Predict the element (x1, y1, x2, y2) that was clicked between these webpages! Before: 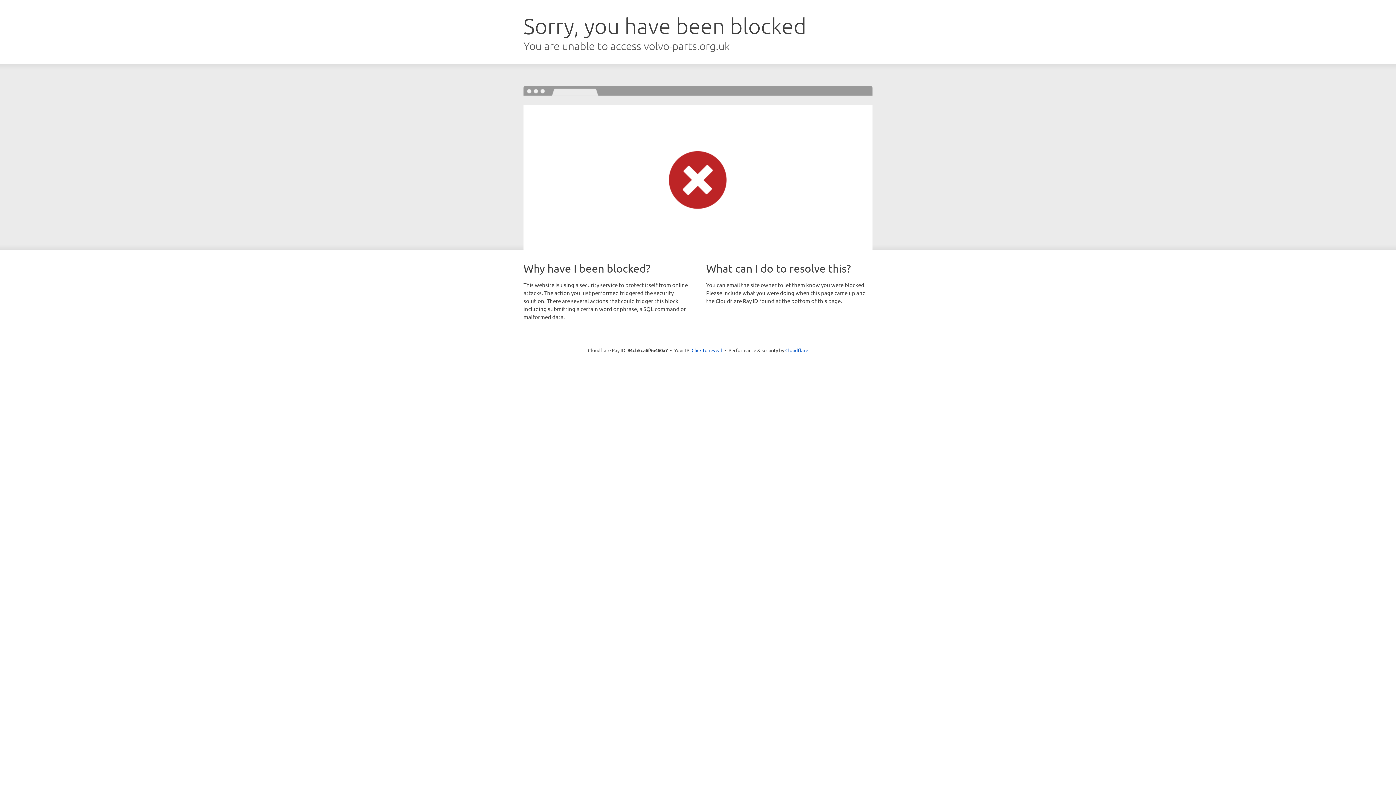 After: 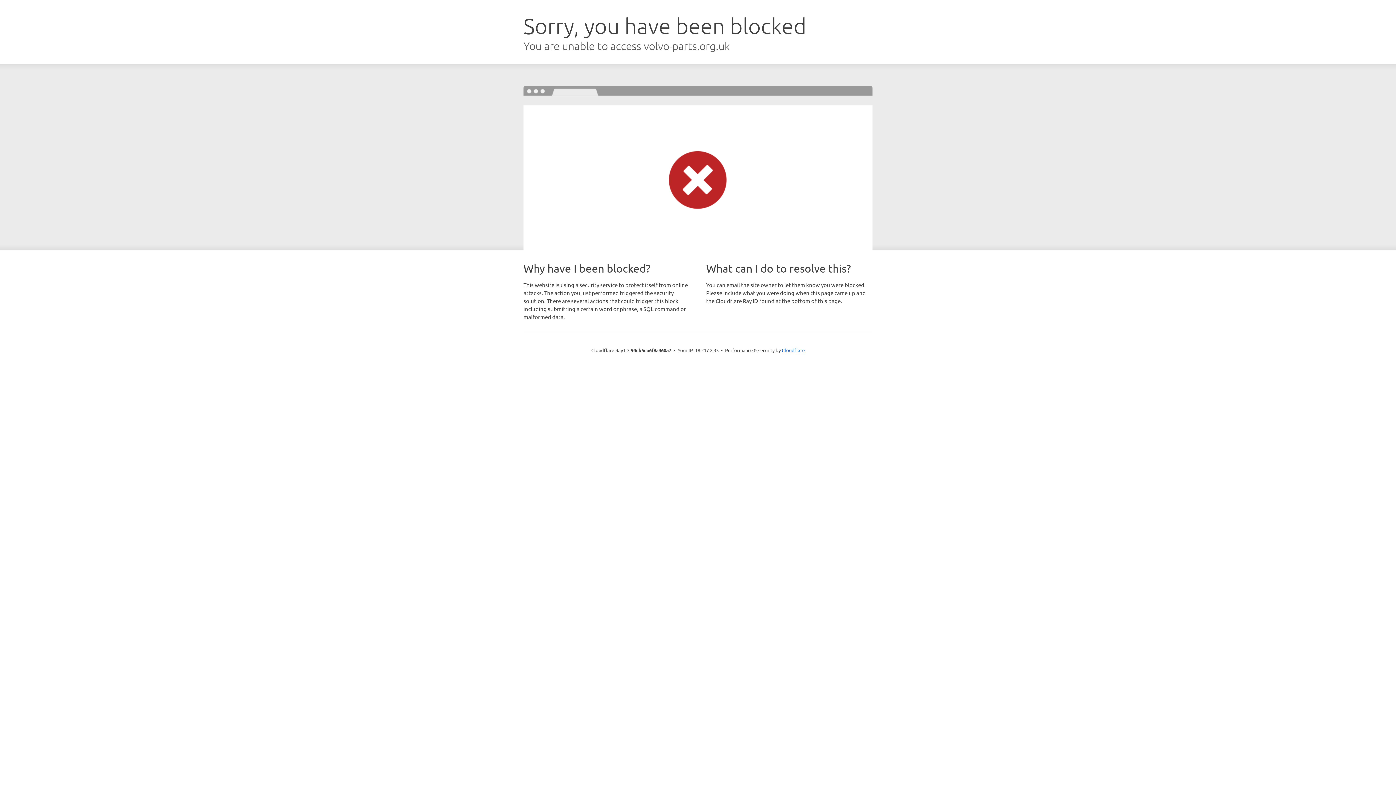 Action: bbox: (691, 346, 722, 353) label: Click to reveal